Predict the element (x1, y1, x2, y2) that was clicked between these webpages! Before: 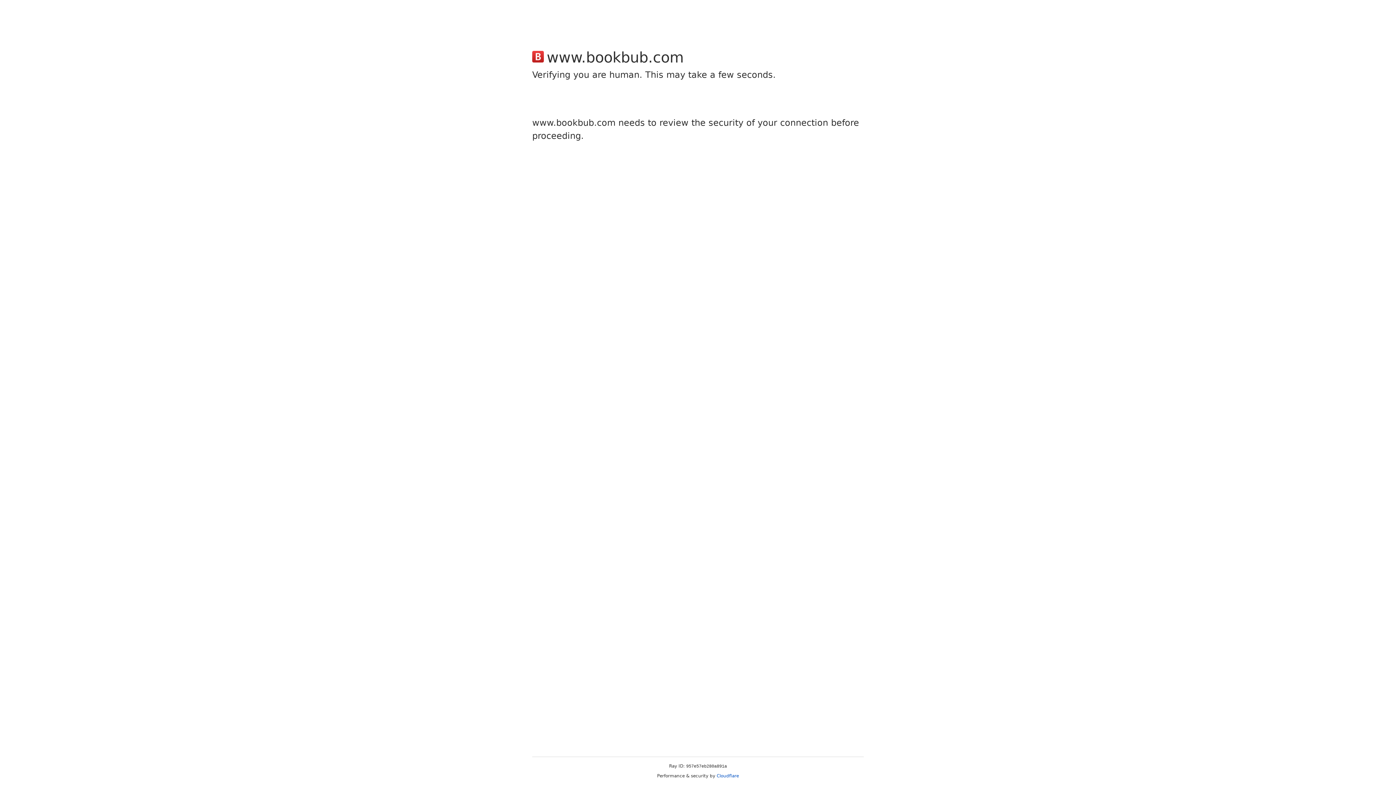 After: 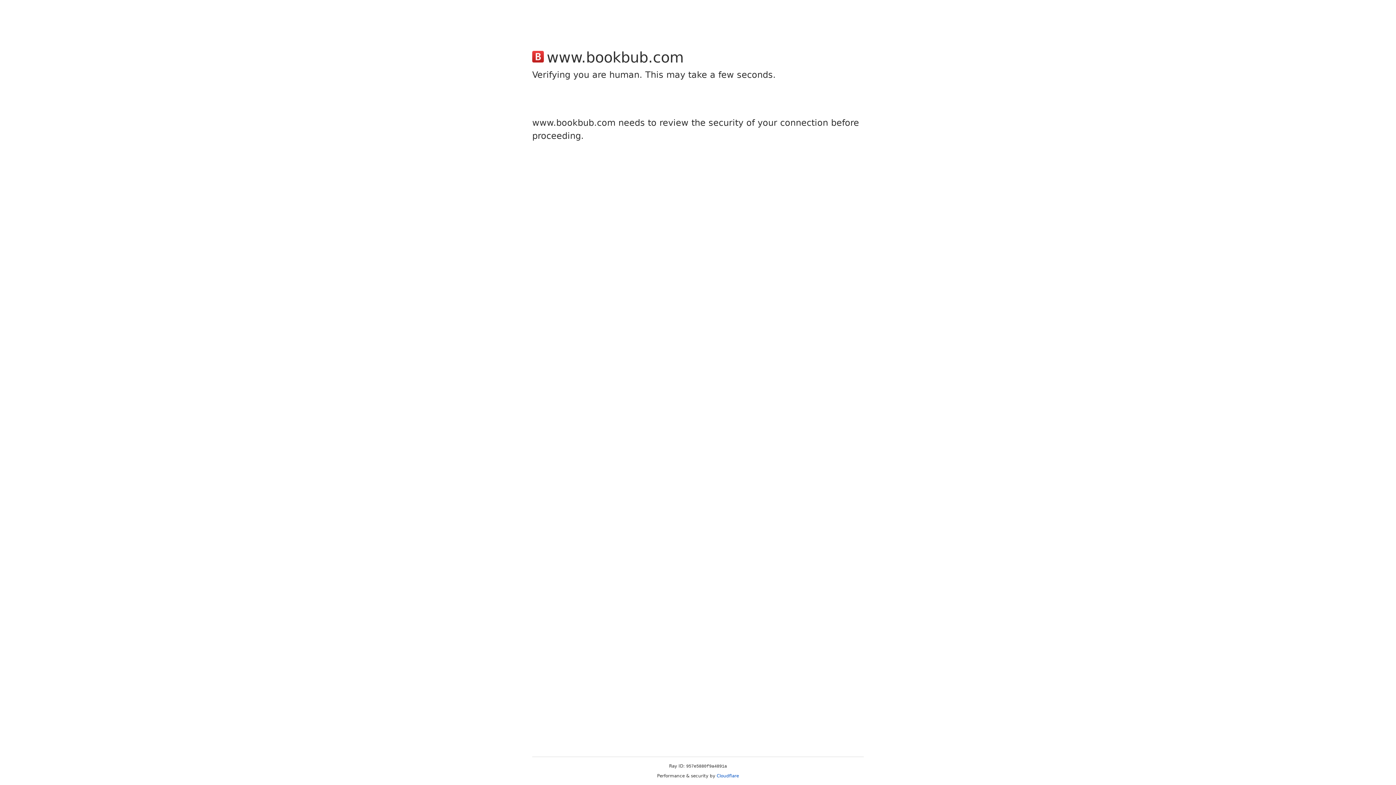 Action: label: Cloudflare bbox: (716, 773, 739, 778)